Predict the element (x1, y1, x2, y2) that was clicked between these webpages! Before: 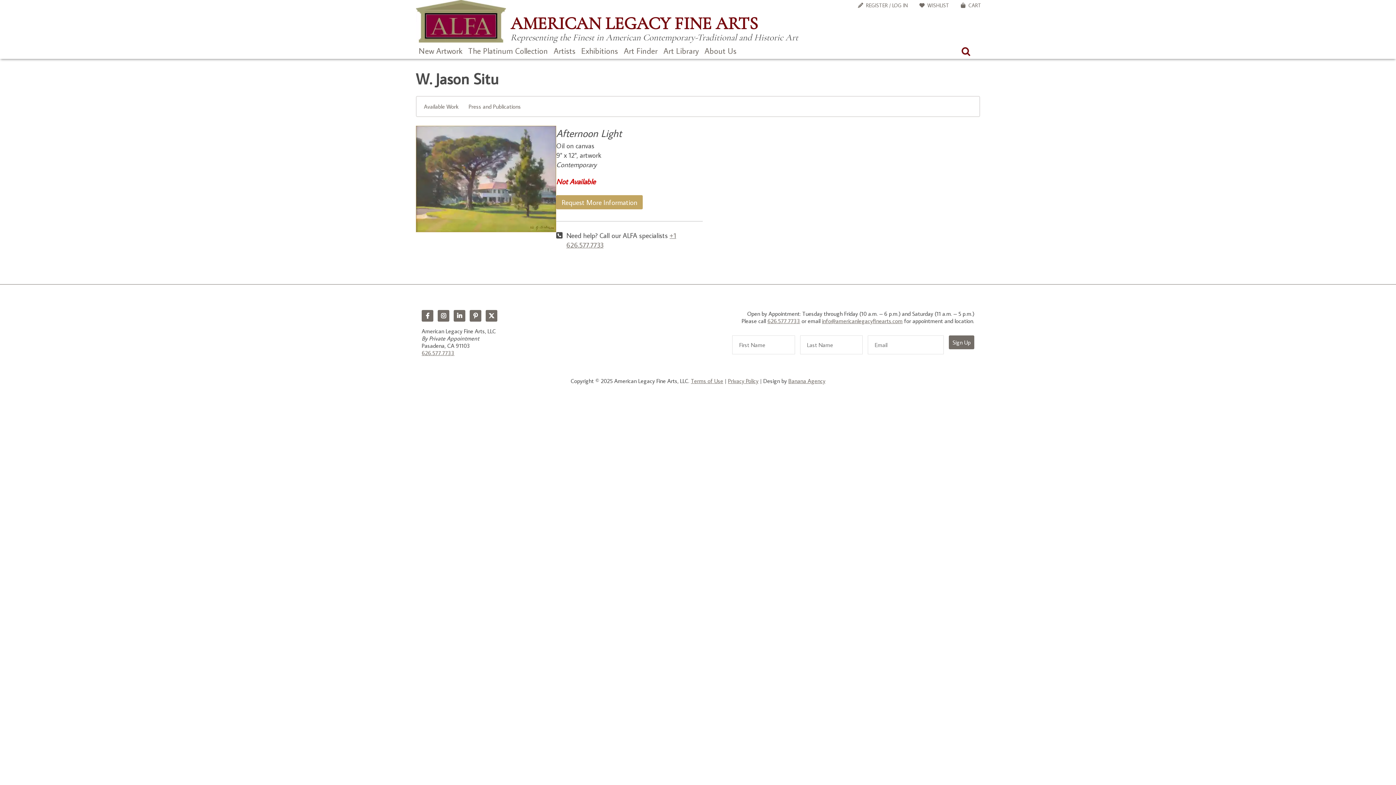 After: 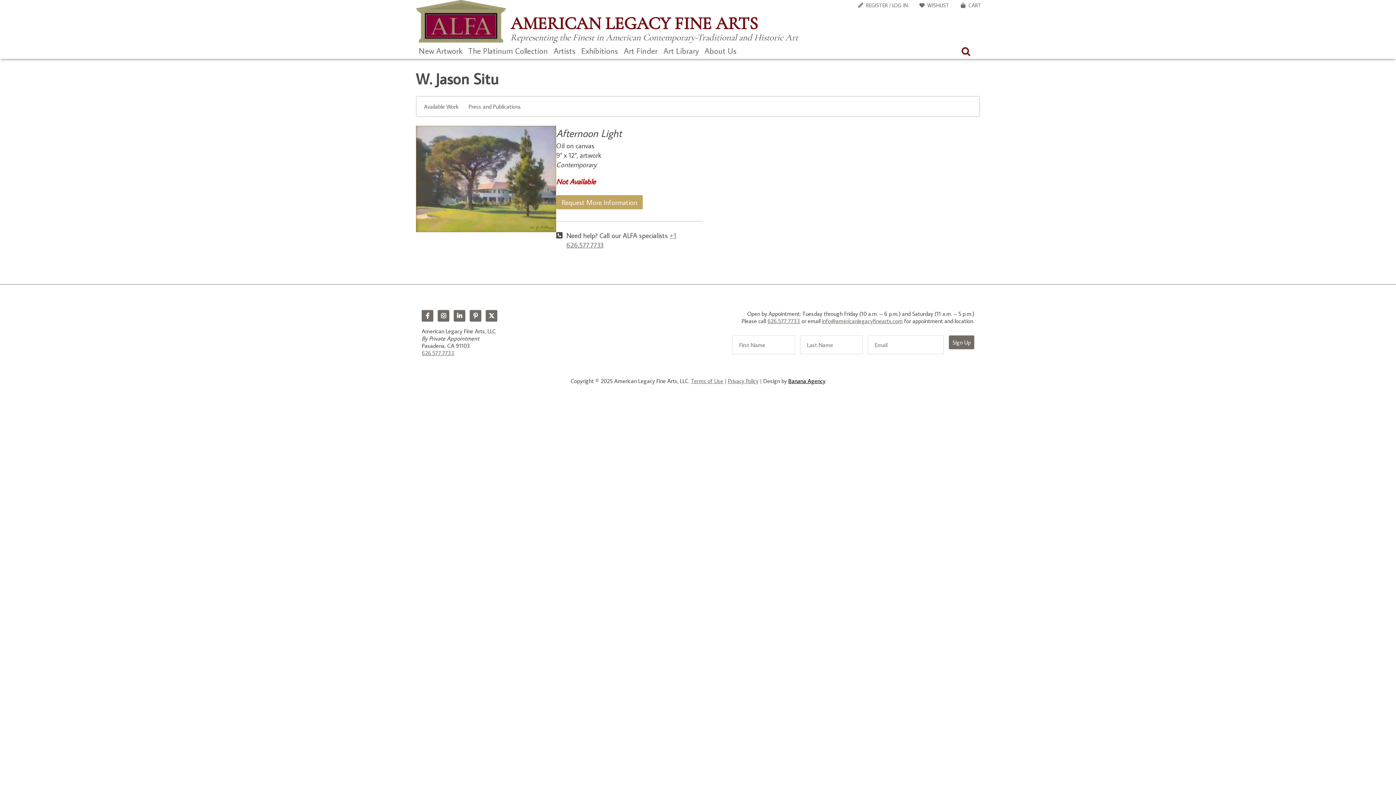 Action: bbox: (788, 377, 825, 384) label: Banana Agency